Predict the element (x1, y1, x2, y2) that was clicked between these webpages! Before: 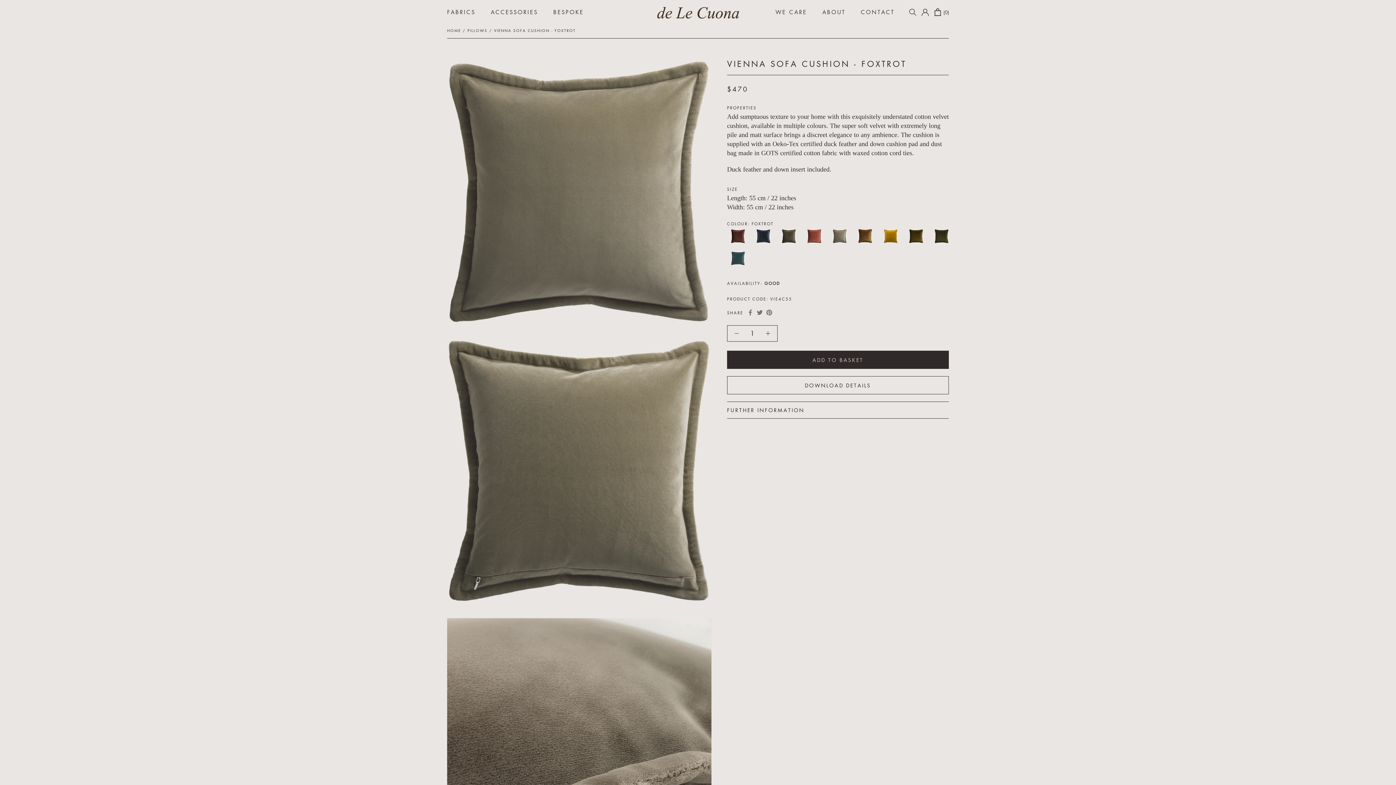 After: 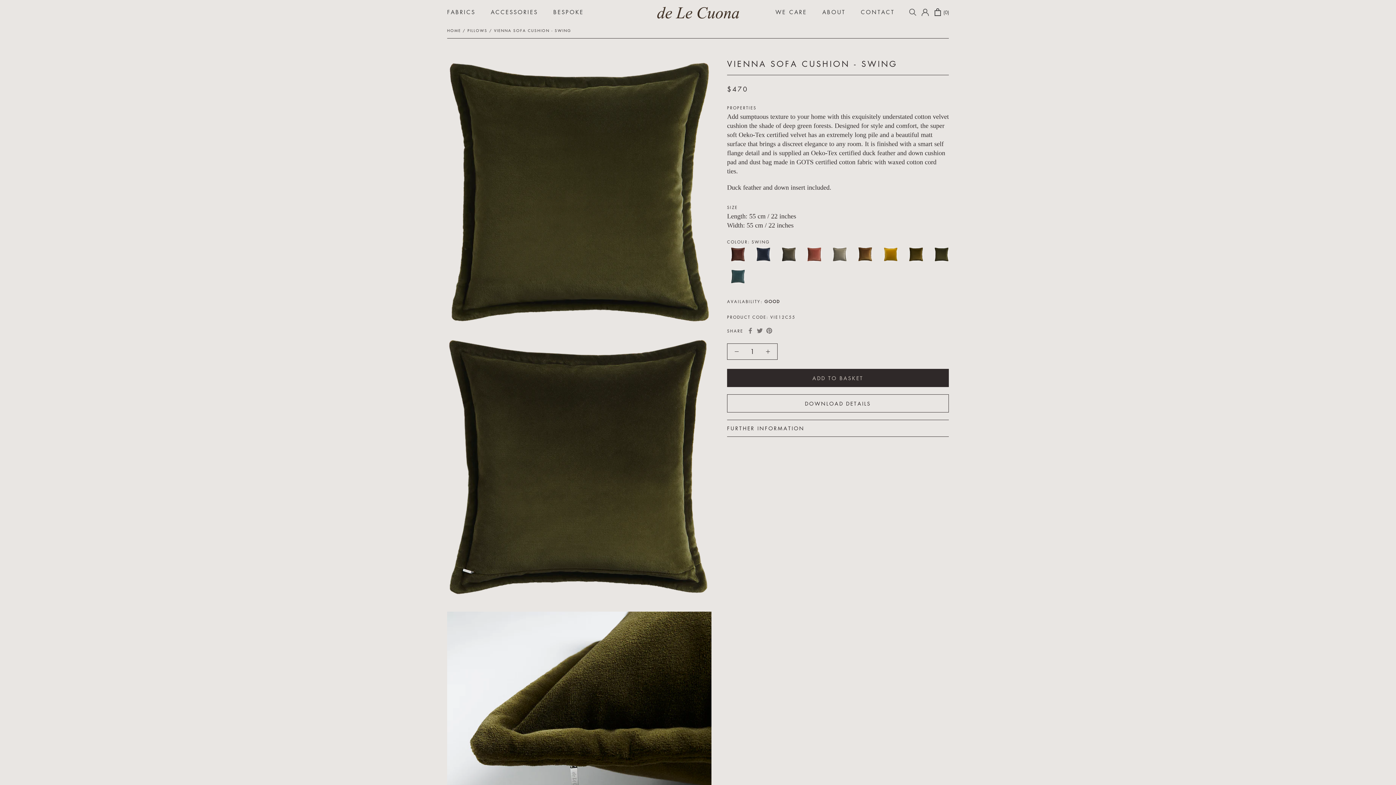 Action: label: Swing bbox: (934, 230, 949, 235)